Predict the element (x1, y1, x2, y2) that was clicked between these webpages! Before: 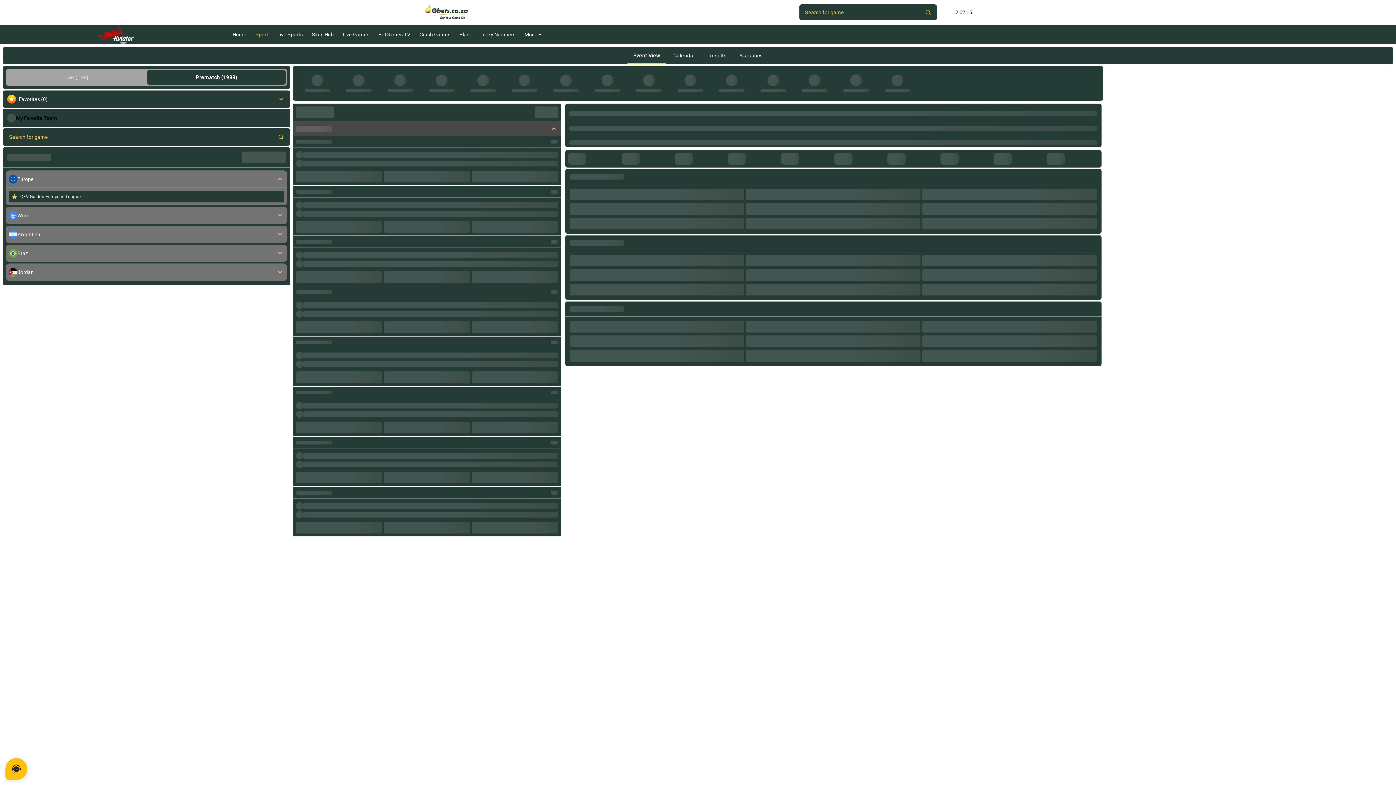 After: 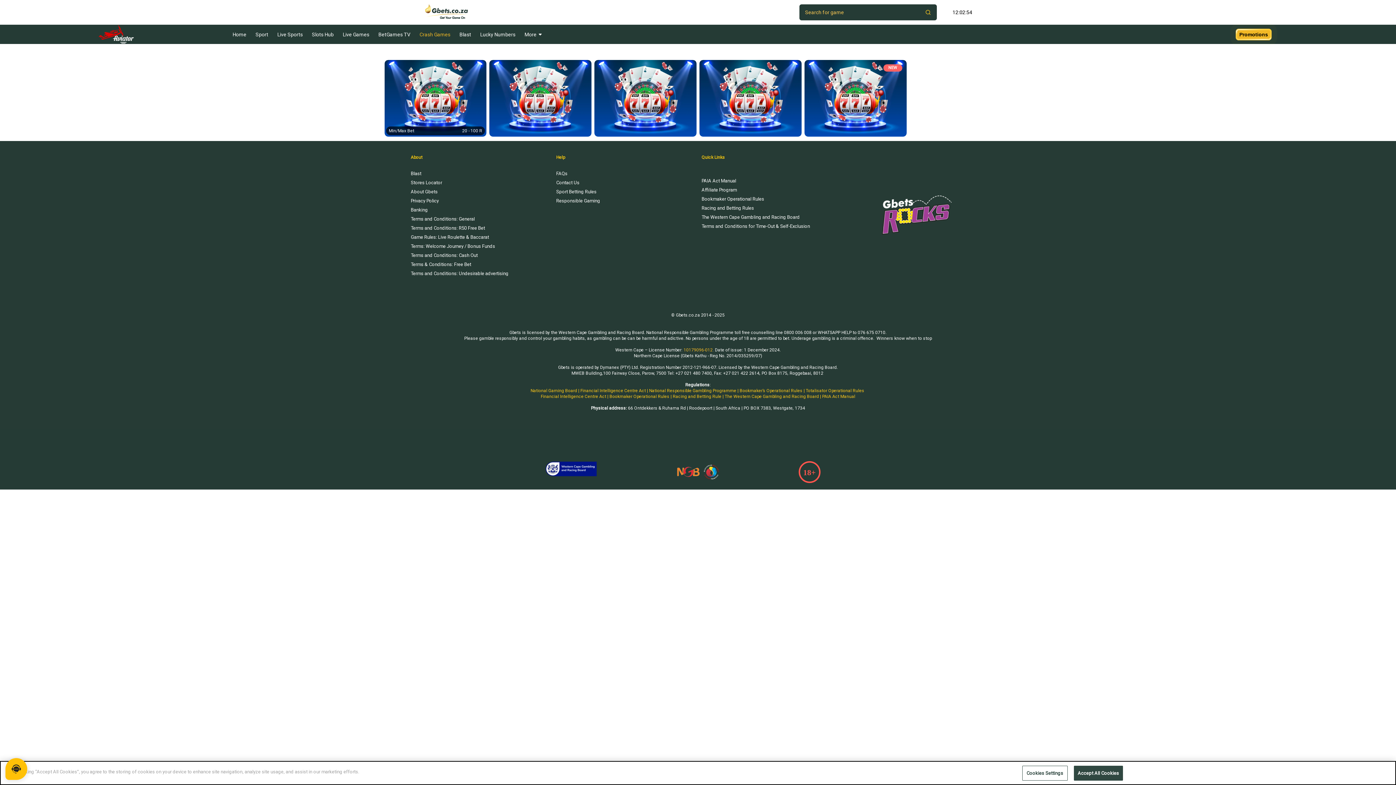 Action: bbox: (98, 24, 134, 44)